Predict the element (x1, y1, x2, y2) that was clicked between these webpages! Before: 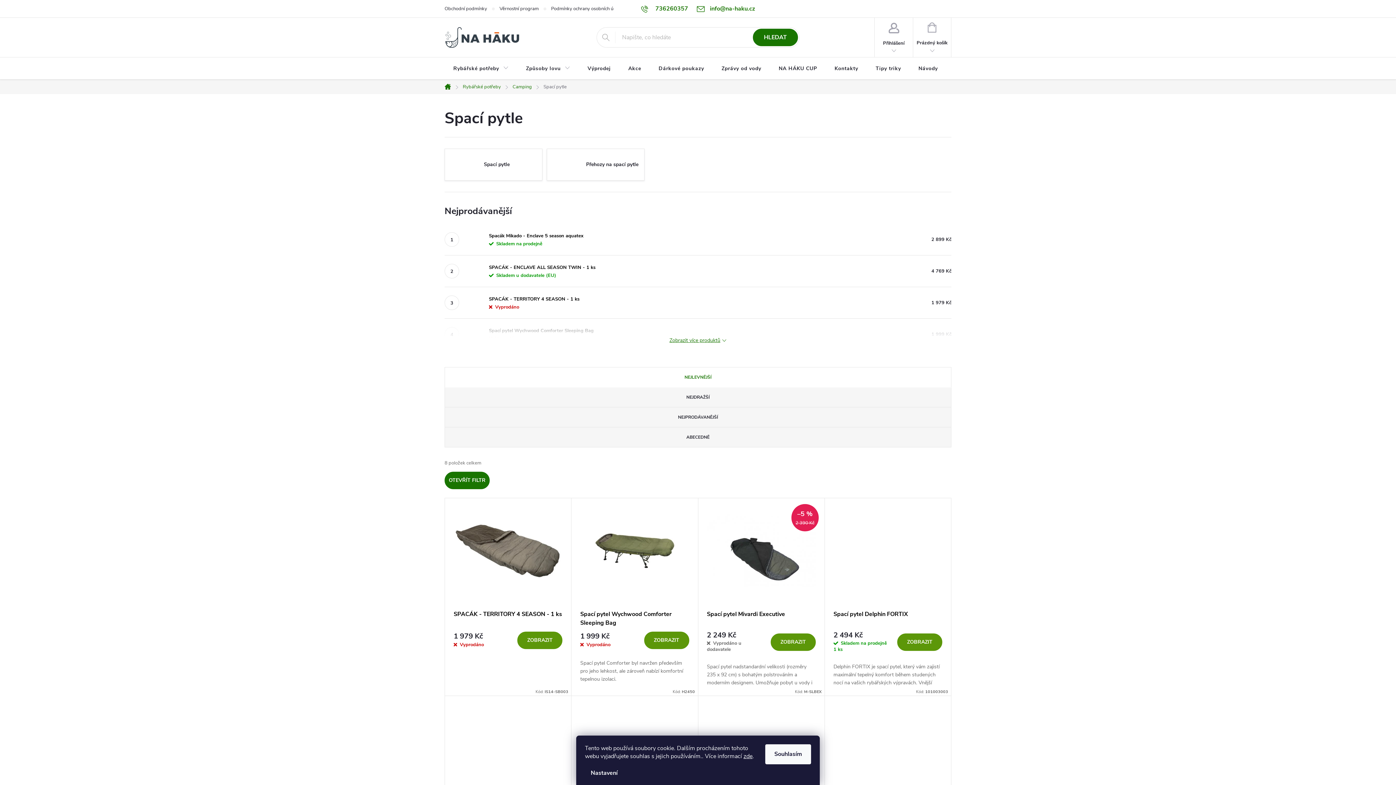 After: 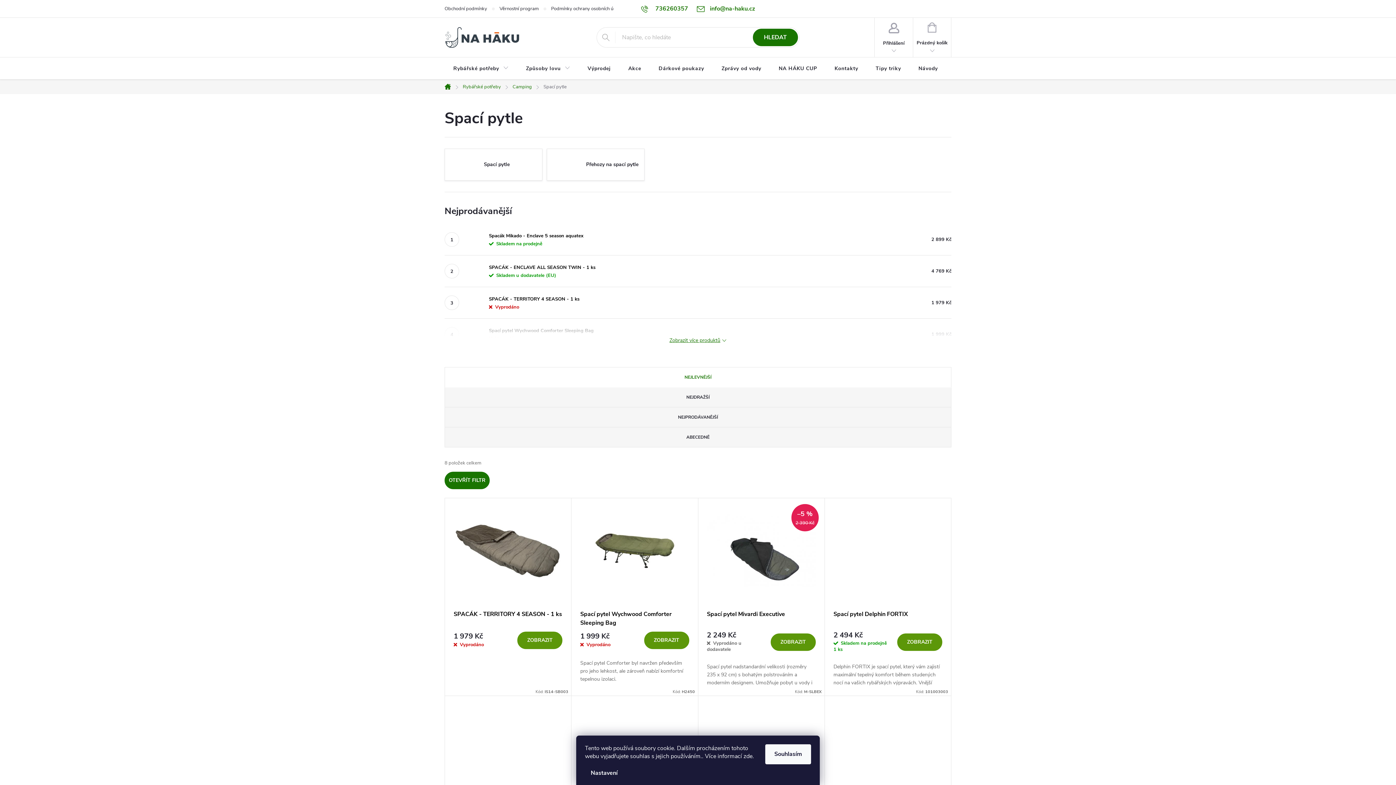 Action: bbox: (743, 752, 752, 760) label: zde